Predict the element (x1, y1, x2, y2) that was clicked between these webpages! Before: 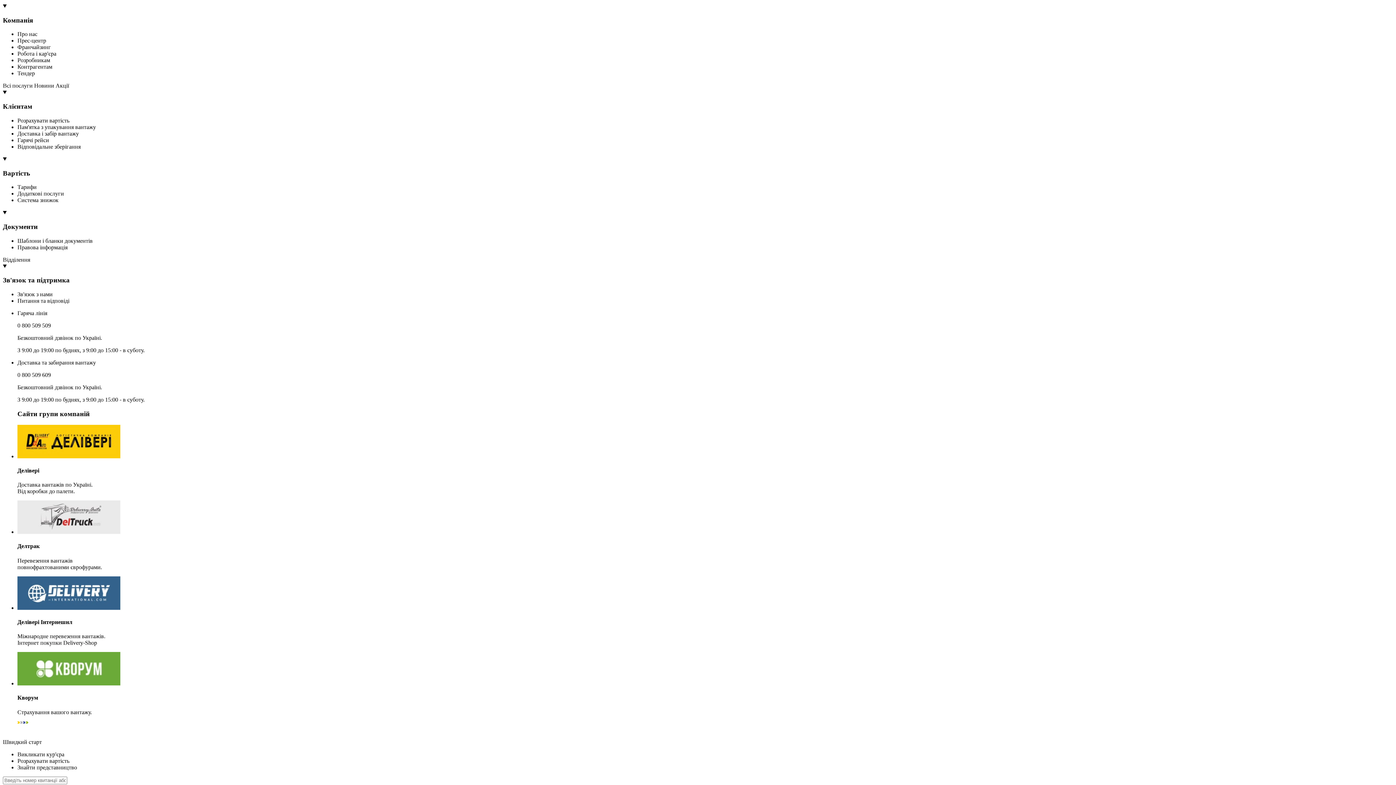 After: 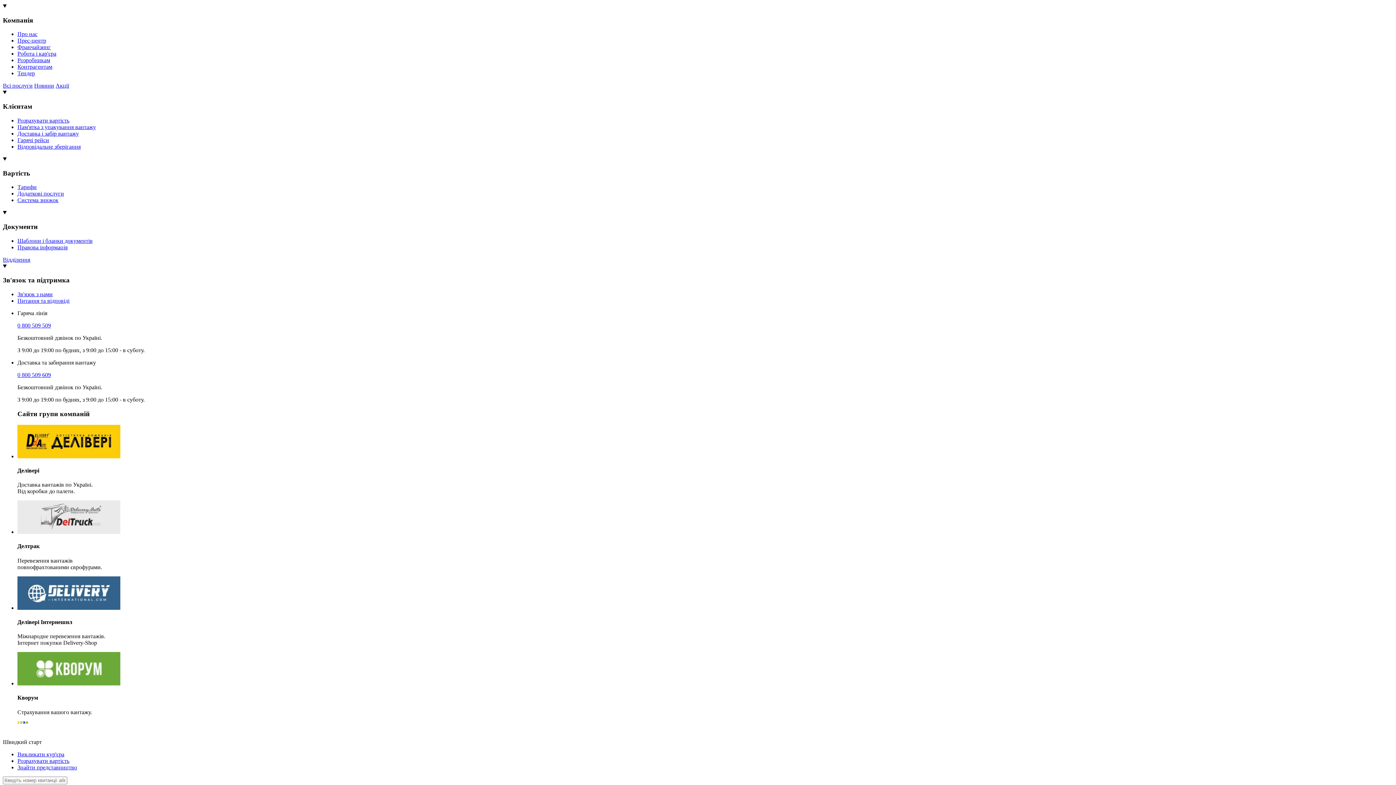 Action: label: Робота і кар'єра bbox: (17, 50, 56, 56)